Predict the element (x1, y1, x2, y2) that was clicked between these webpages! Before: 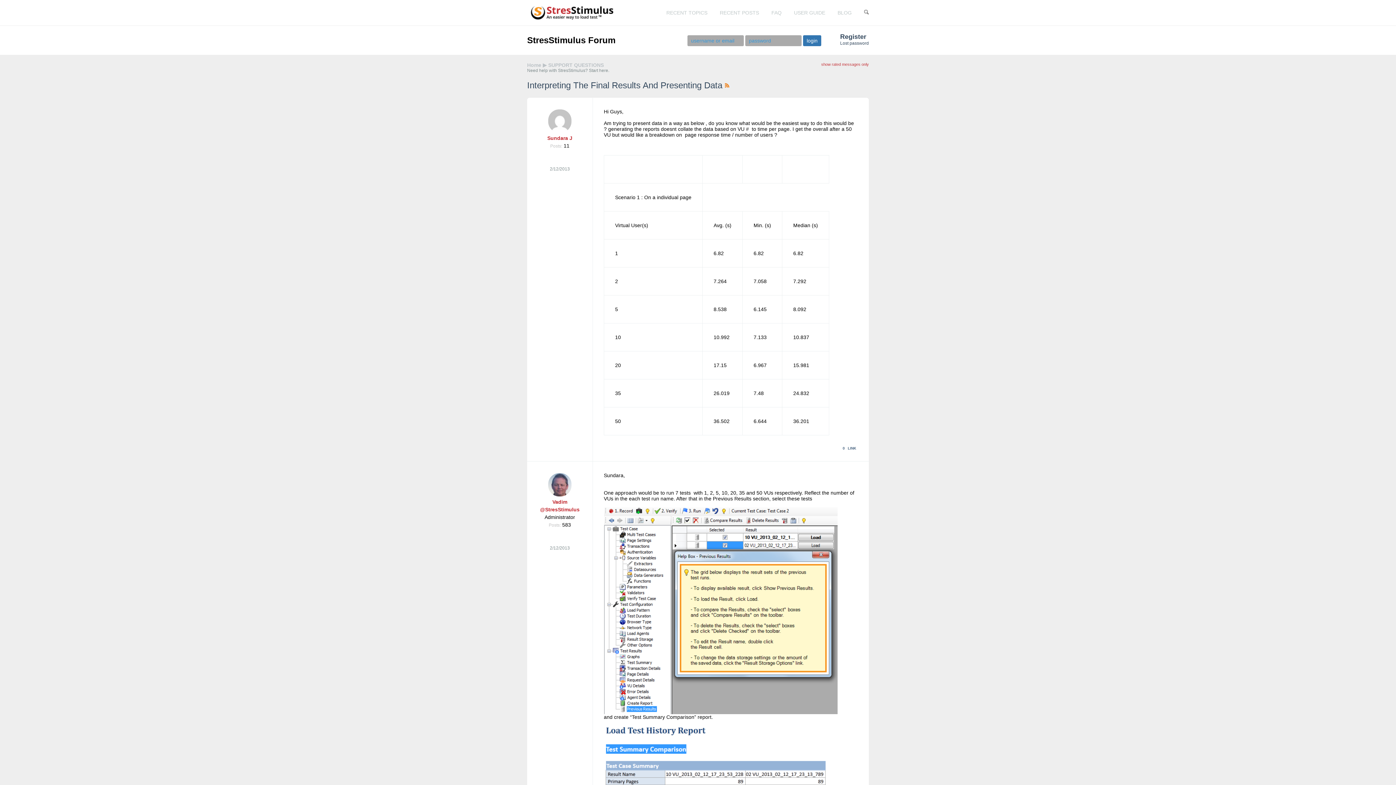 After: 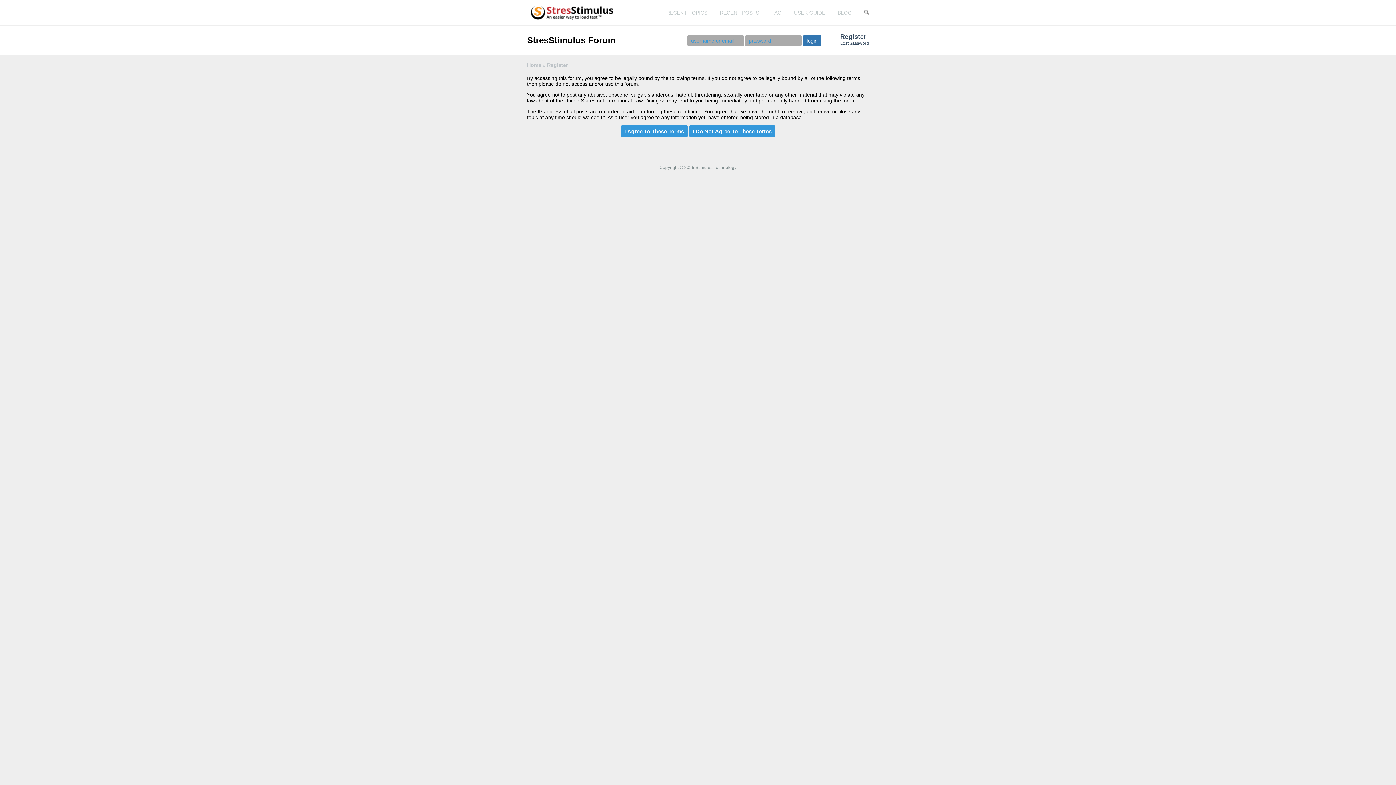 Action: bbox: (840, 33, 866, 40) label: Register